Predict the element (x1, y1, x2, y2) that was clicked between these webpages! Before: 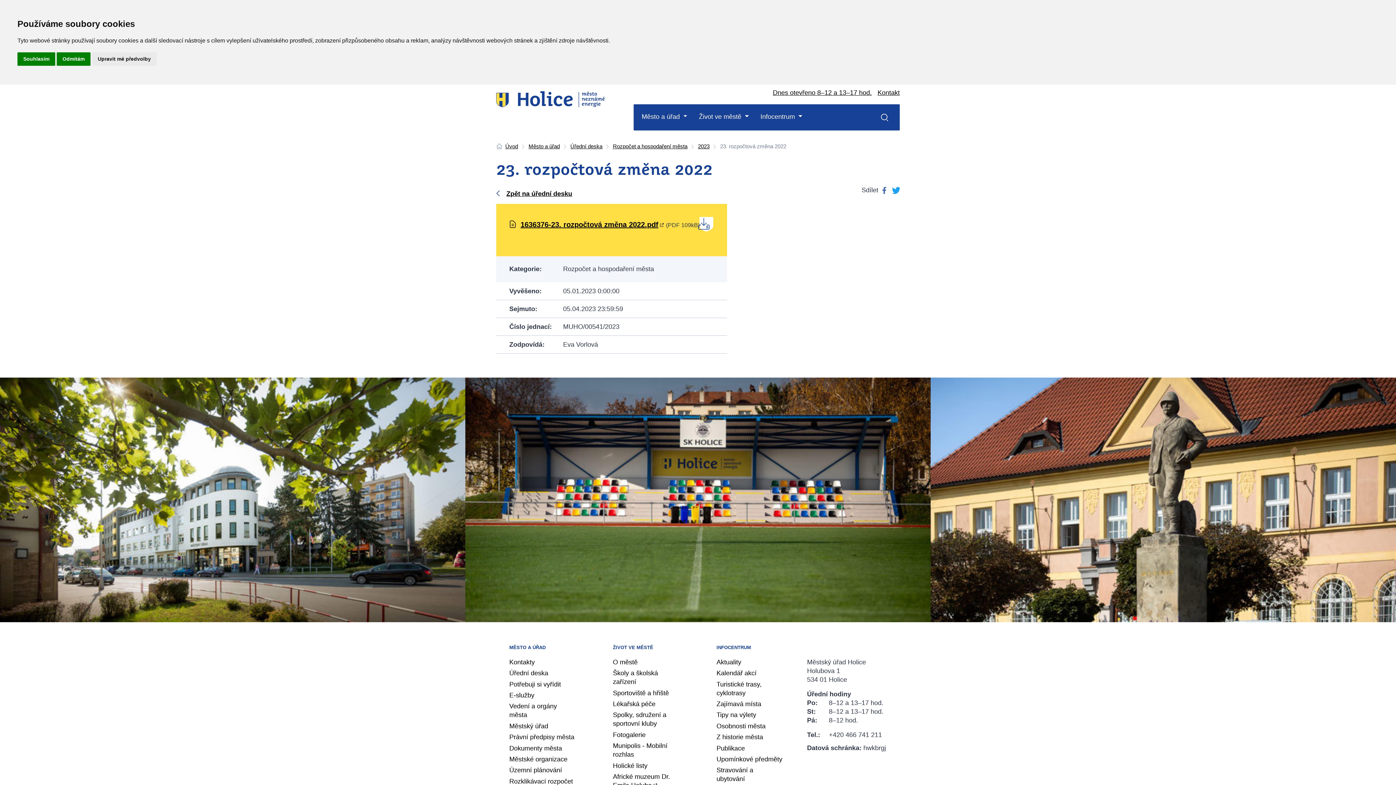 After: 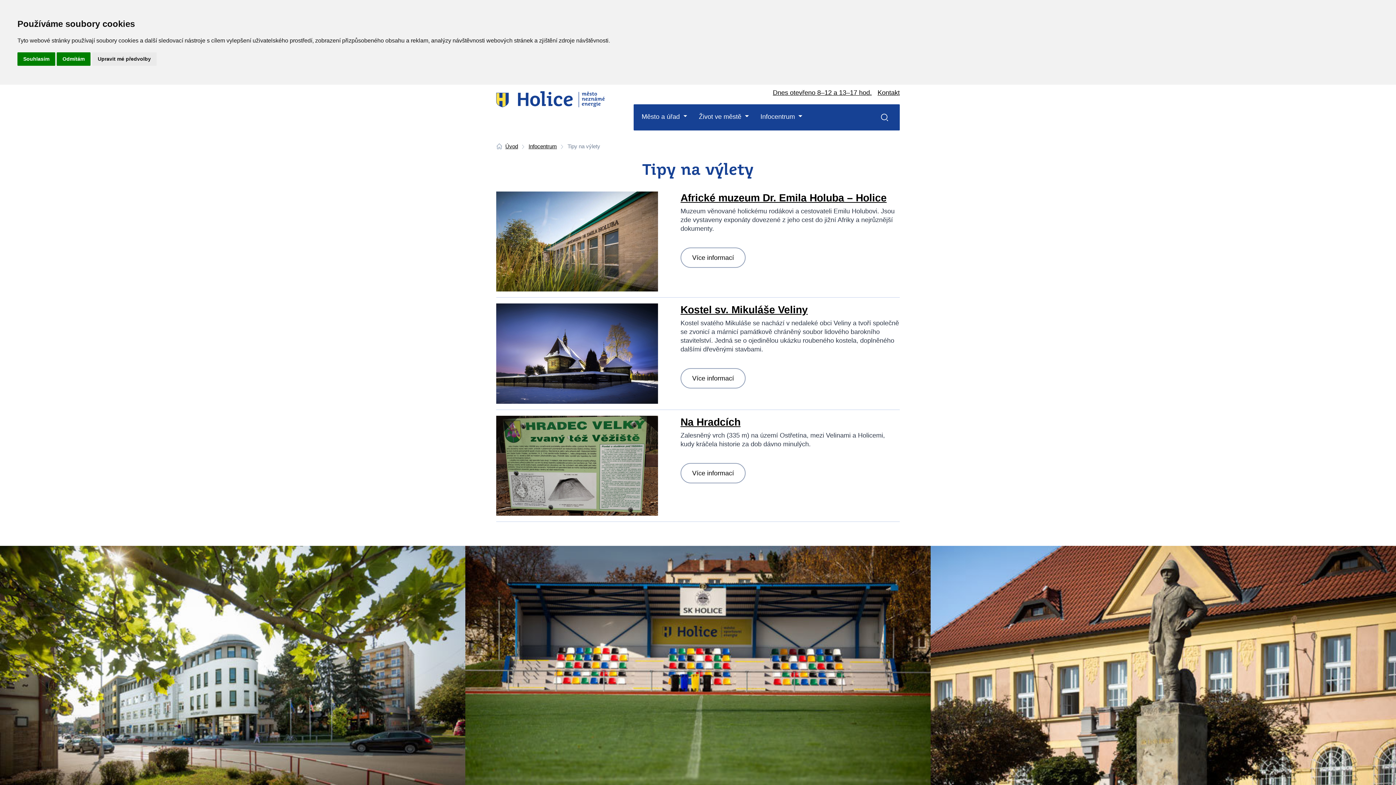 Action: bbox: (716, 711, 756, 719) label: Tipy na výlety